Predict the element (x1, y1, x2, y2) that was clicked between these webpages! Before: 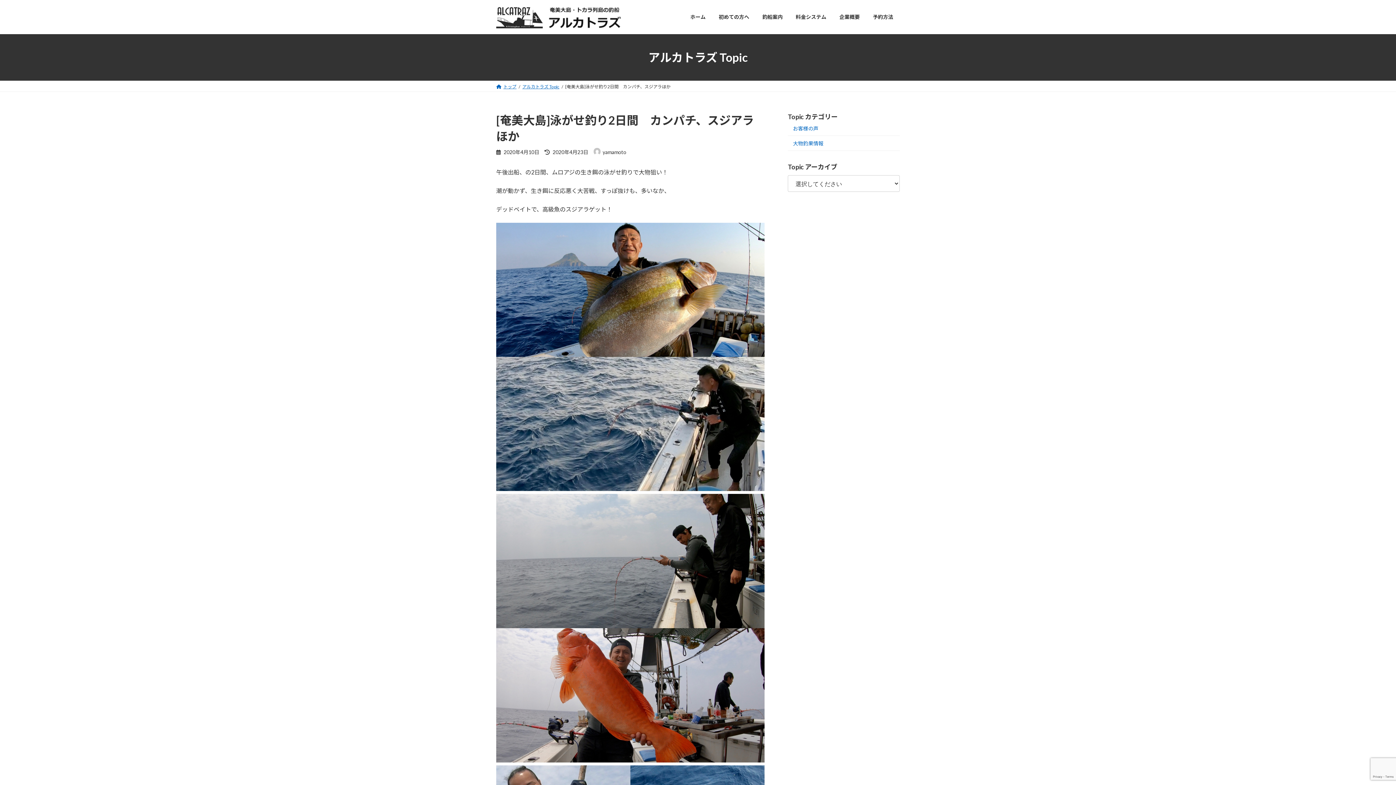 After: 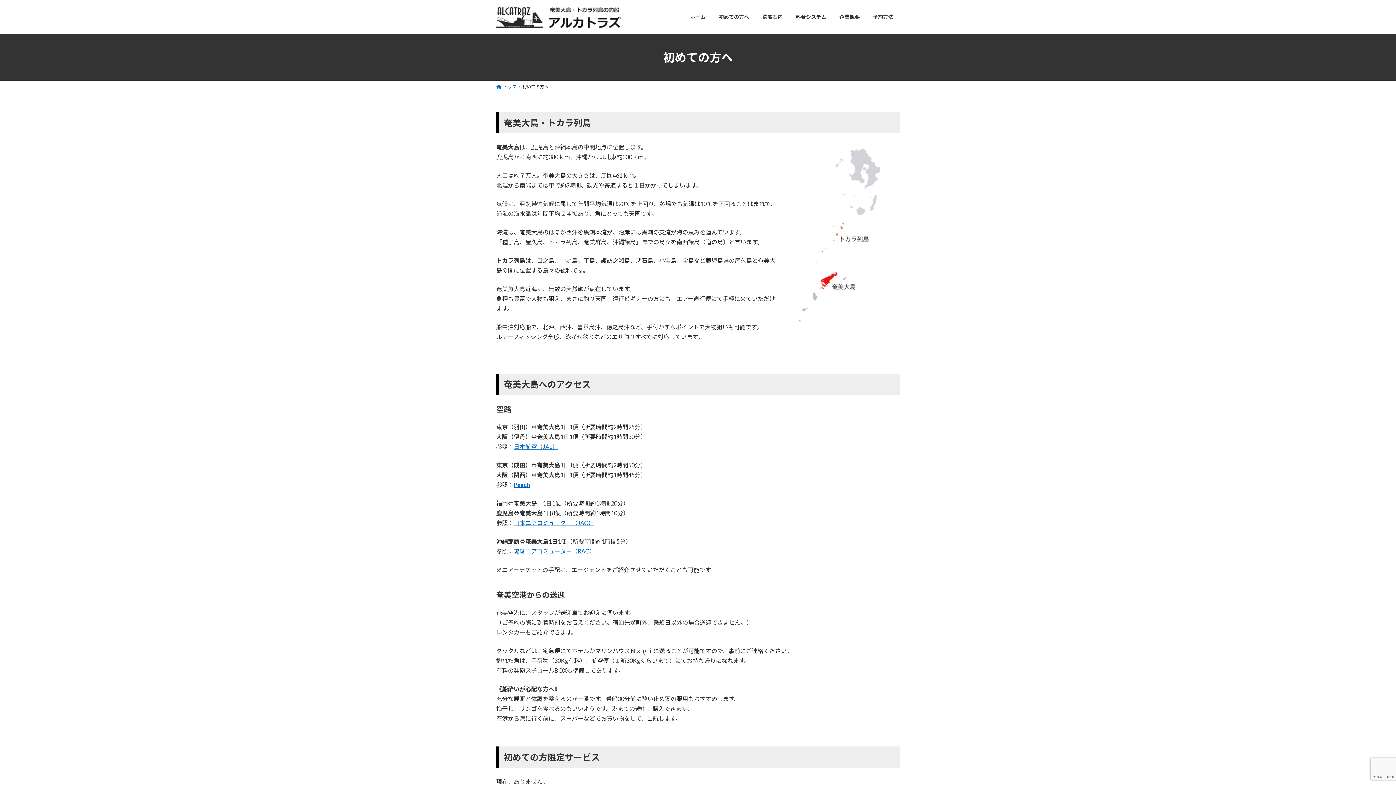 Action: bbox: (712, 8, 756, 25) label: 初めての方へ